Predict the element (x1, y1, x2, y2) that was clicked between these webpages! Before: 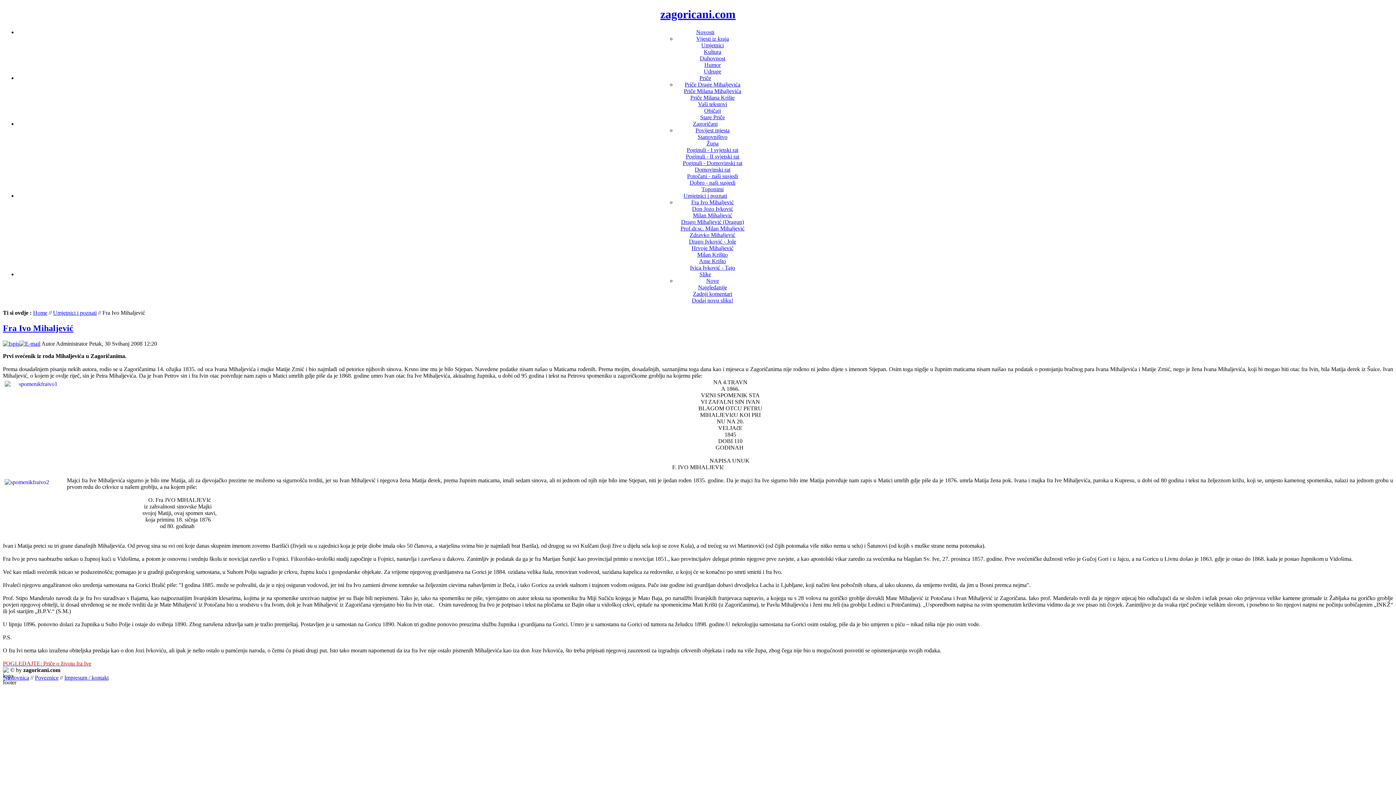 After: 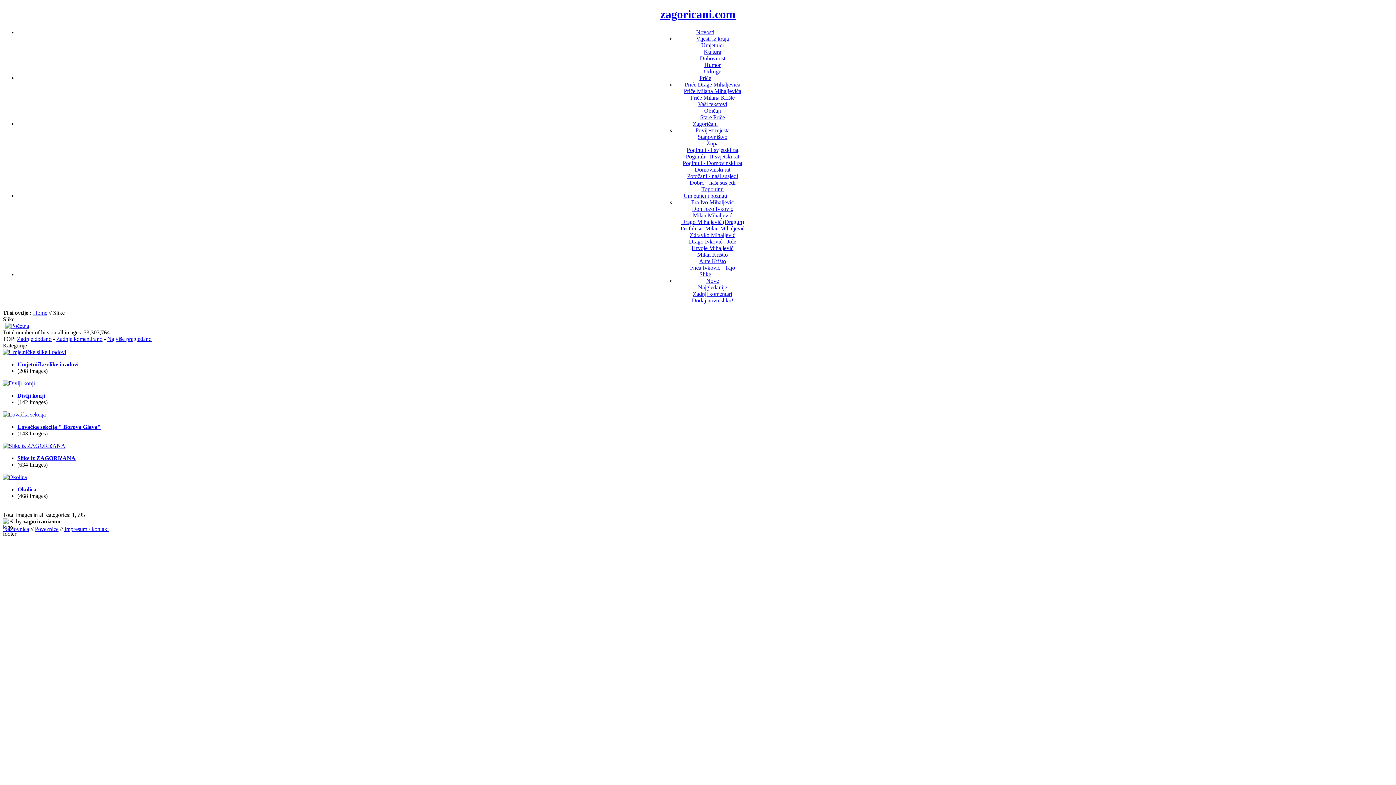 Action: label: Slike bbox: (699, 271, 711, 277)